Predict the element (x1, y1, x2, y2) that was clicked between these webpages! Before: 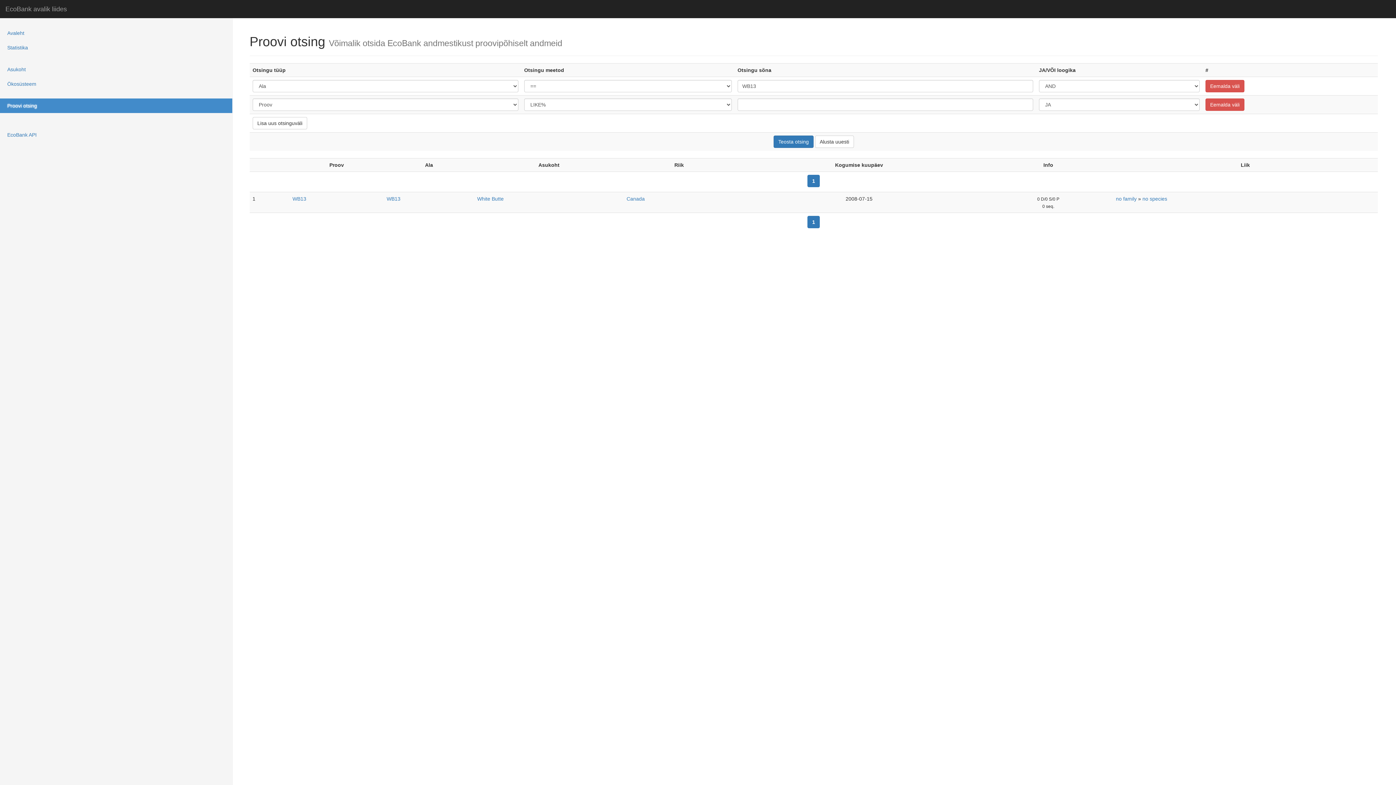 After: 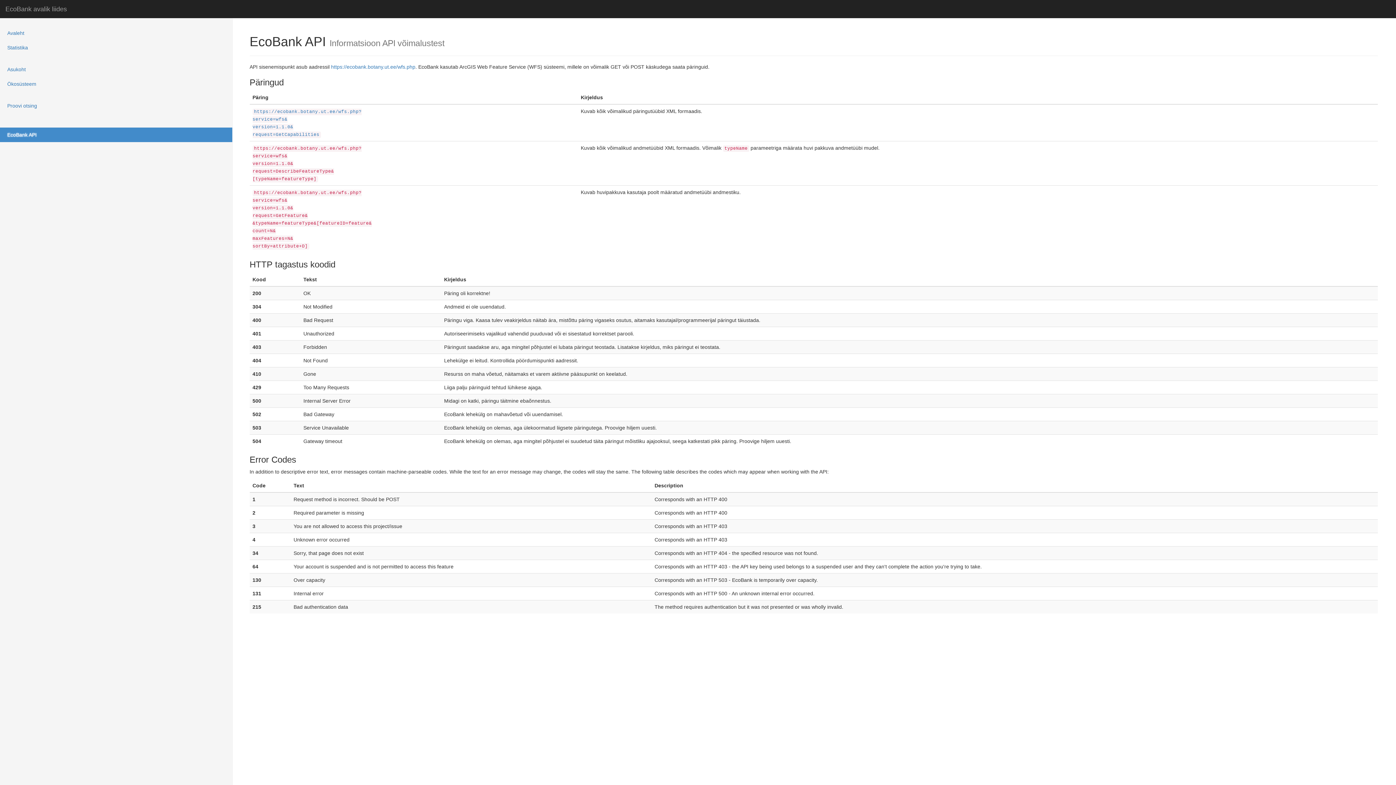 Action: label: EcoBank API bbox: (0, 127, 232, 142)